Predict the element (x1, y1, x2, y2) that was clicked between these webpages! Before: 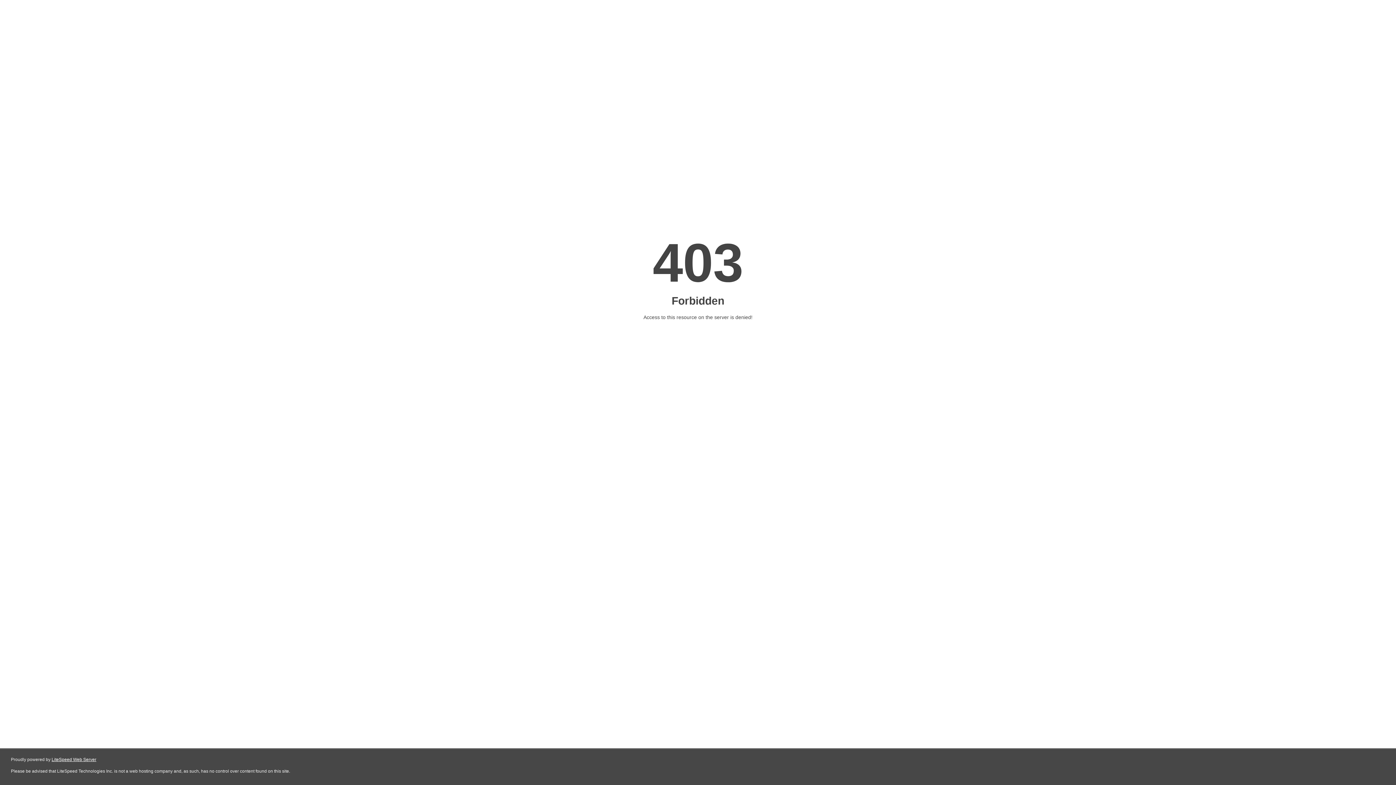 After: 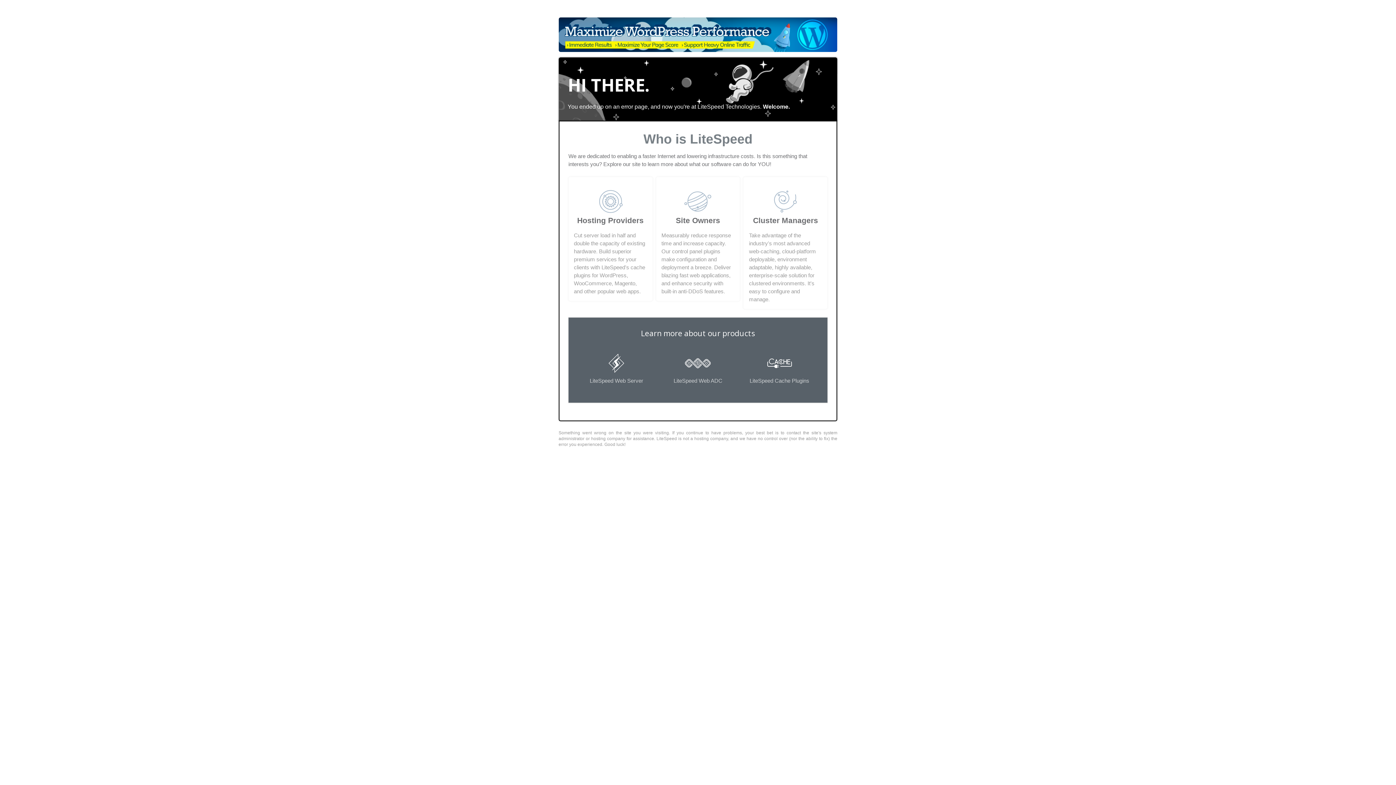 Action: label: LiteSpeed Web Server bbox: (51, 757, 96, 762)